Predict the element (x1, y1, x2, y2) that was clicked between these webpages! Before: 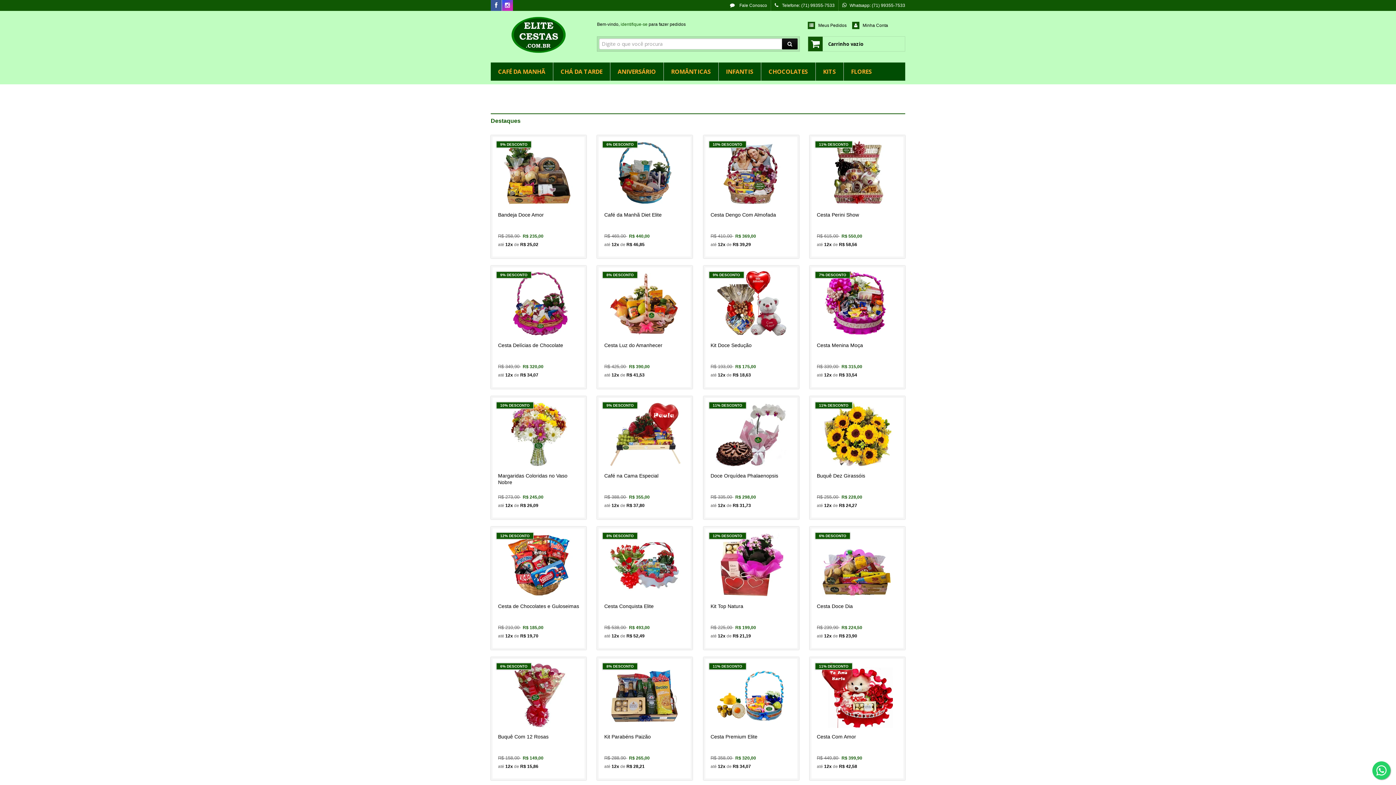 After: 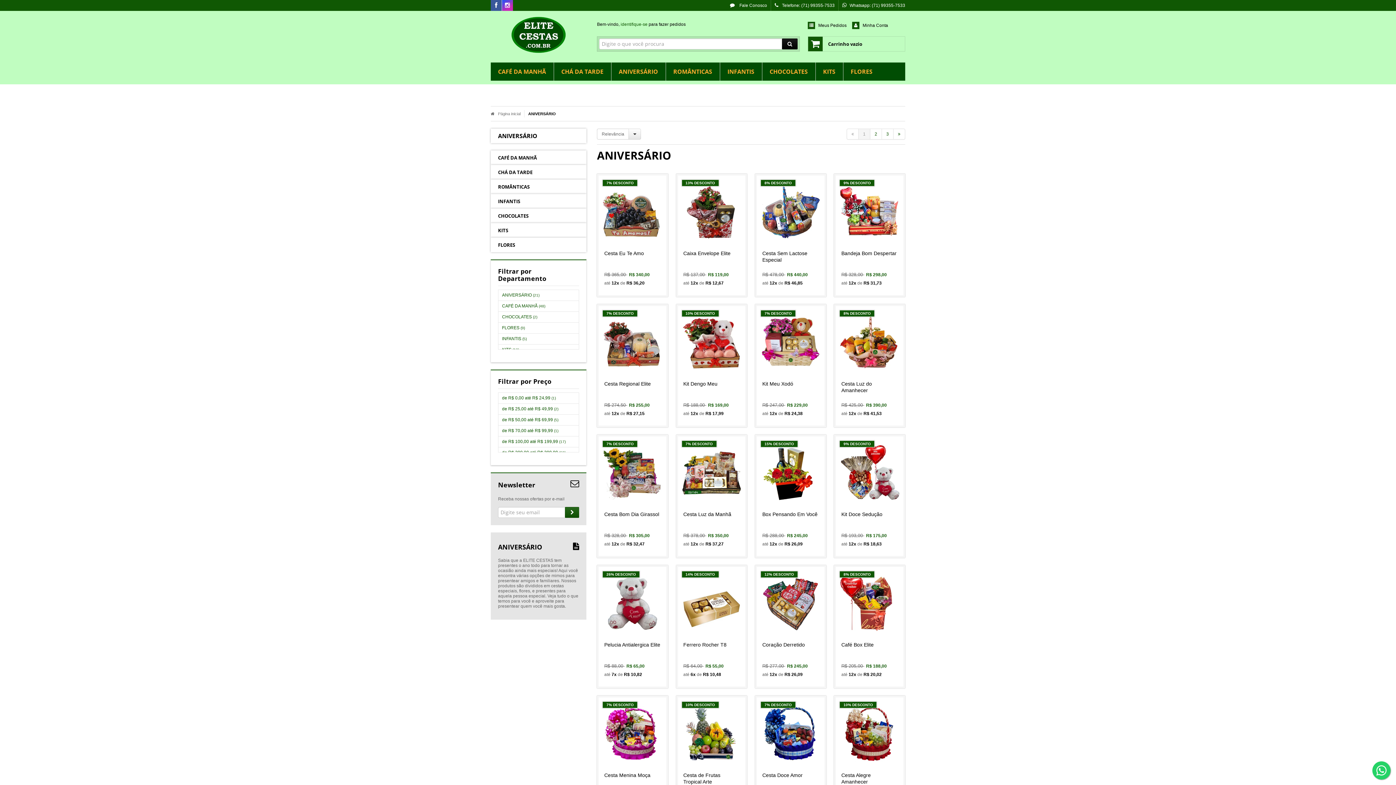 Action: label: ANIVERSÁRIO bbox: (617, 62, 656, 80)